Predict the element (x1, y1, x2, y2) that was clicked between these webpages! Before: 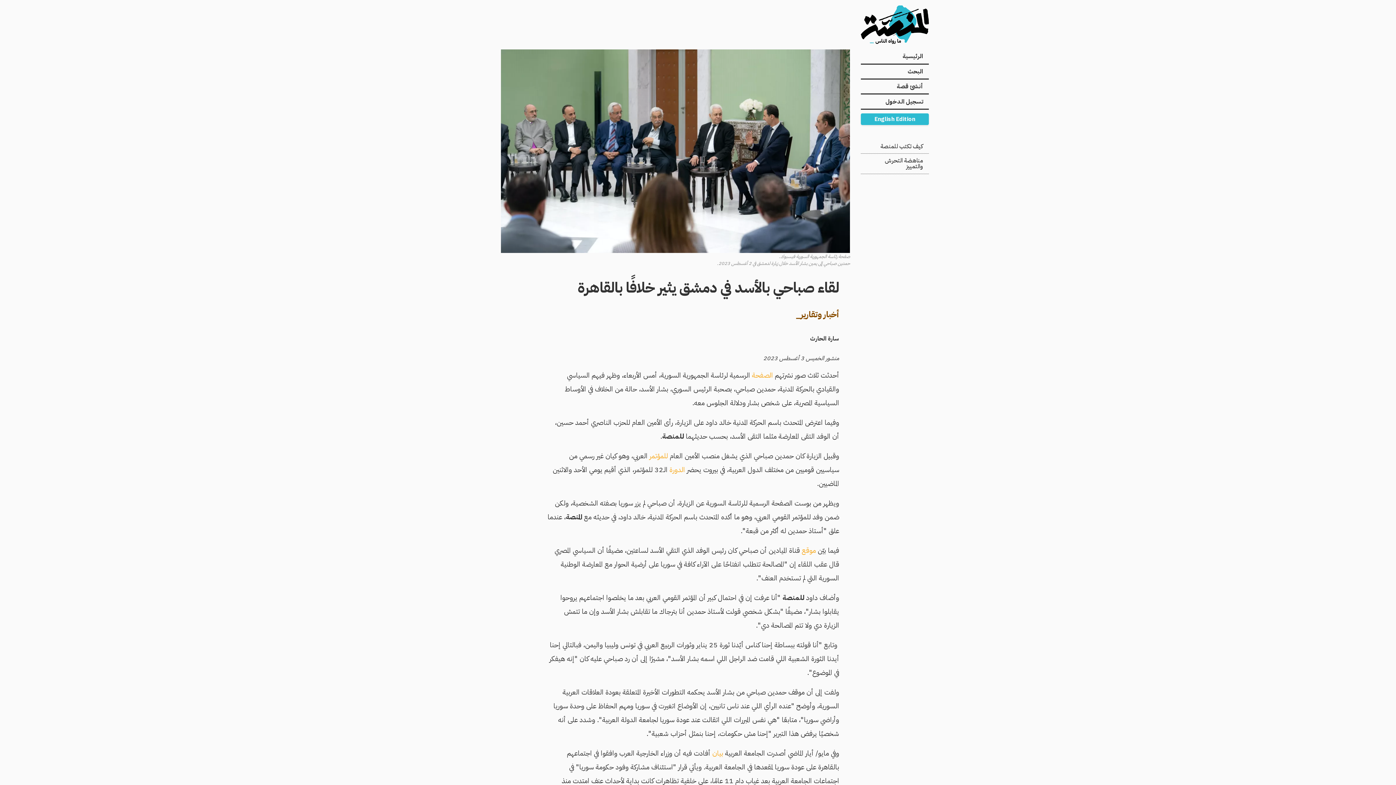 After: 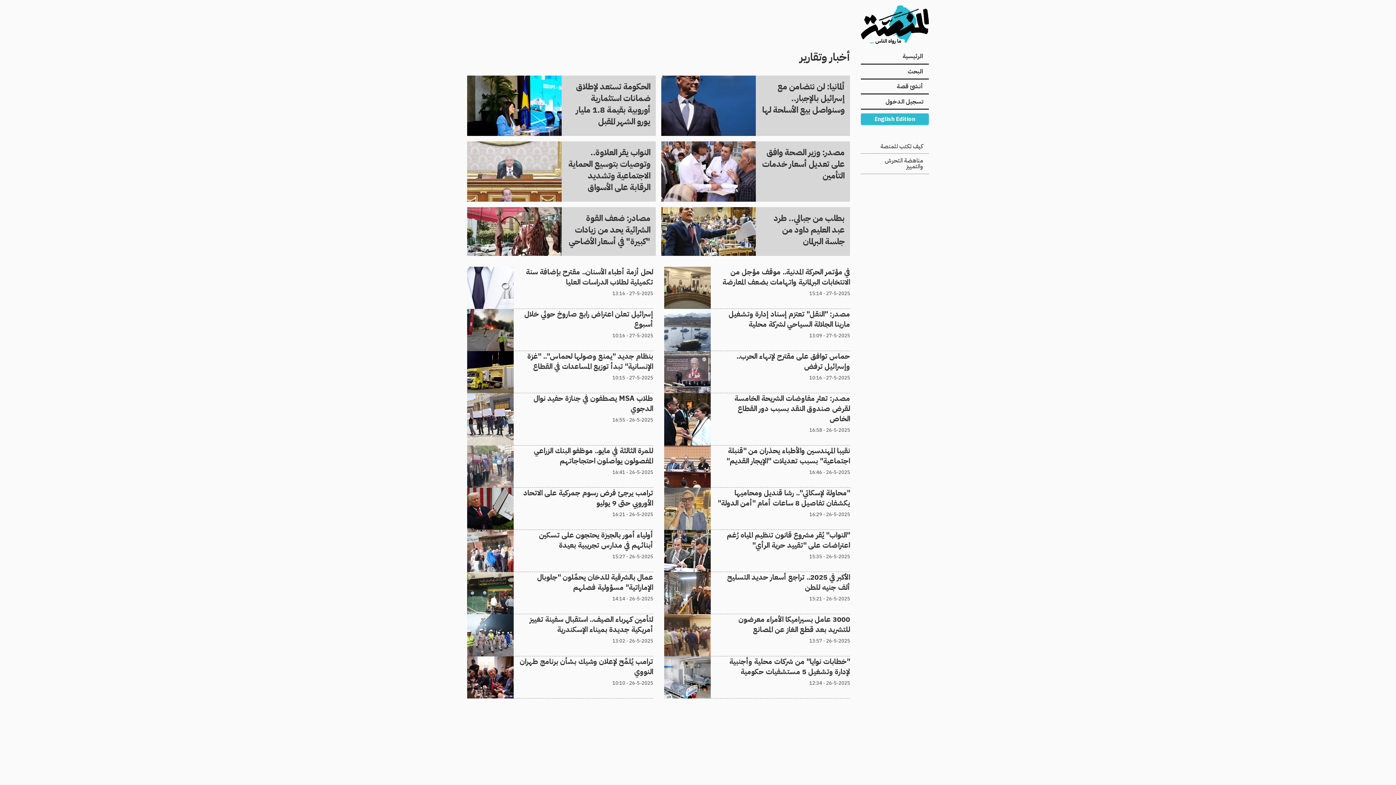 Action: label: أخبار وتقارير_ bbox: (796, 308, 839, 321)